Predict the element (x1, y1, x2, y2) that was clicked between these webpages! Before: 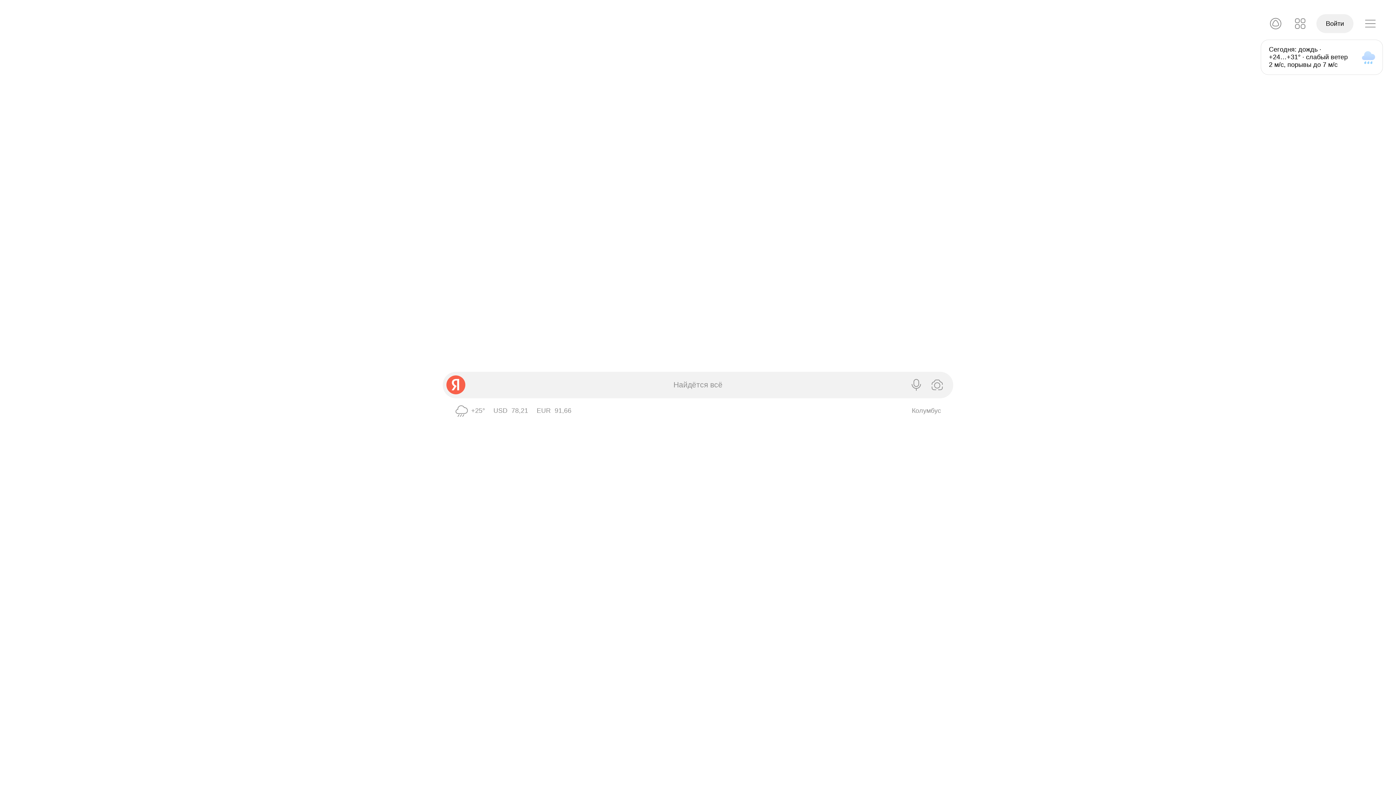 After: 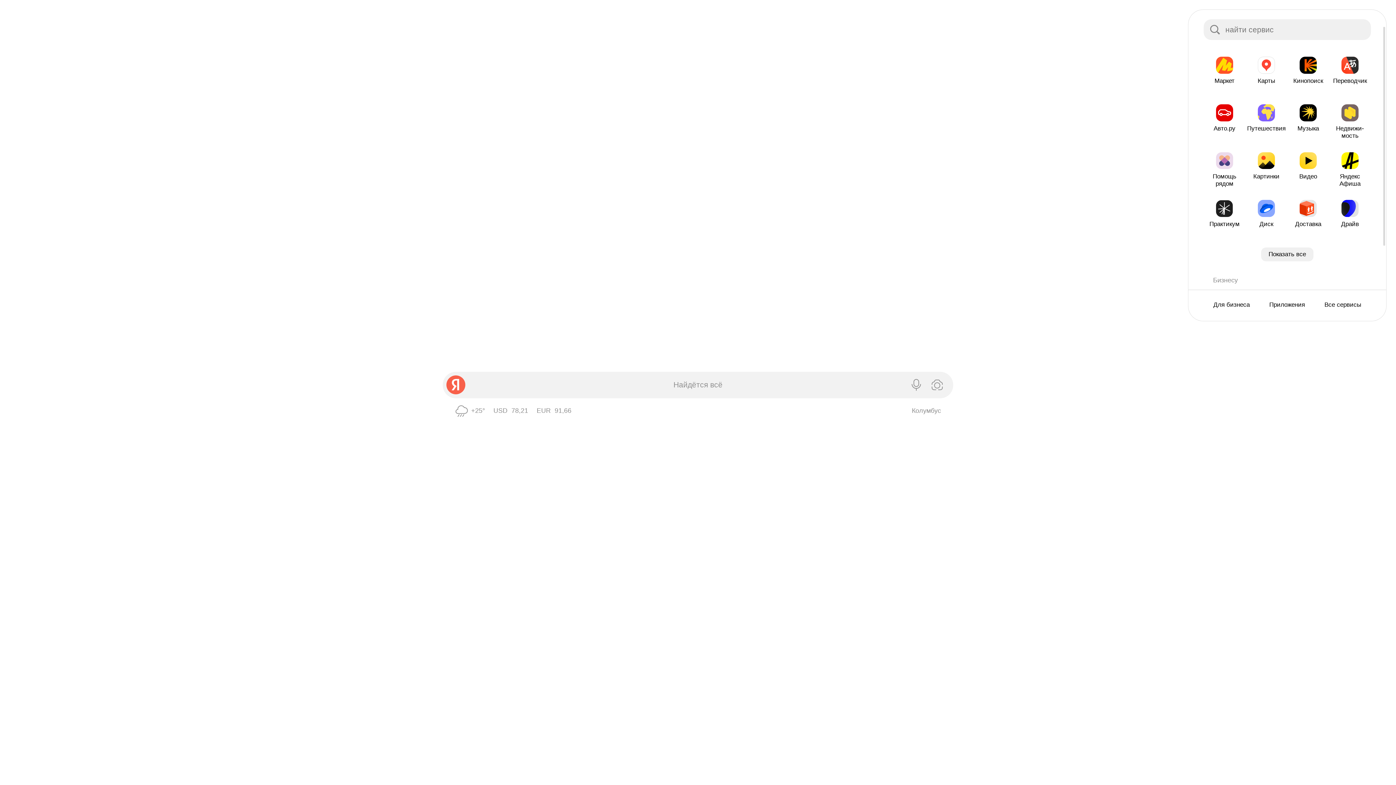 Action: label: Сервисы bbox: (1291, 14, 1310, 33)